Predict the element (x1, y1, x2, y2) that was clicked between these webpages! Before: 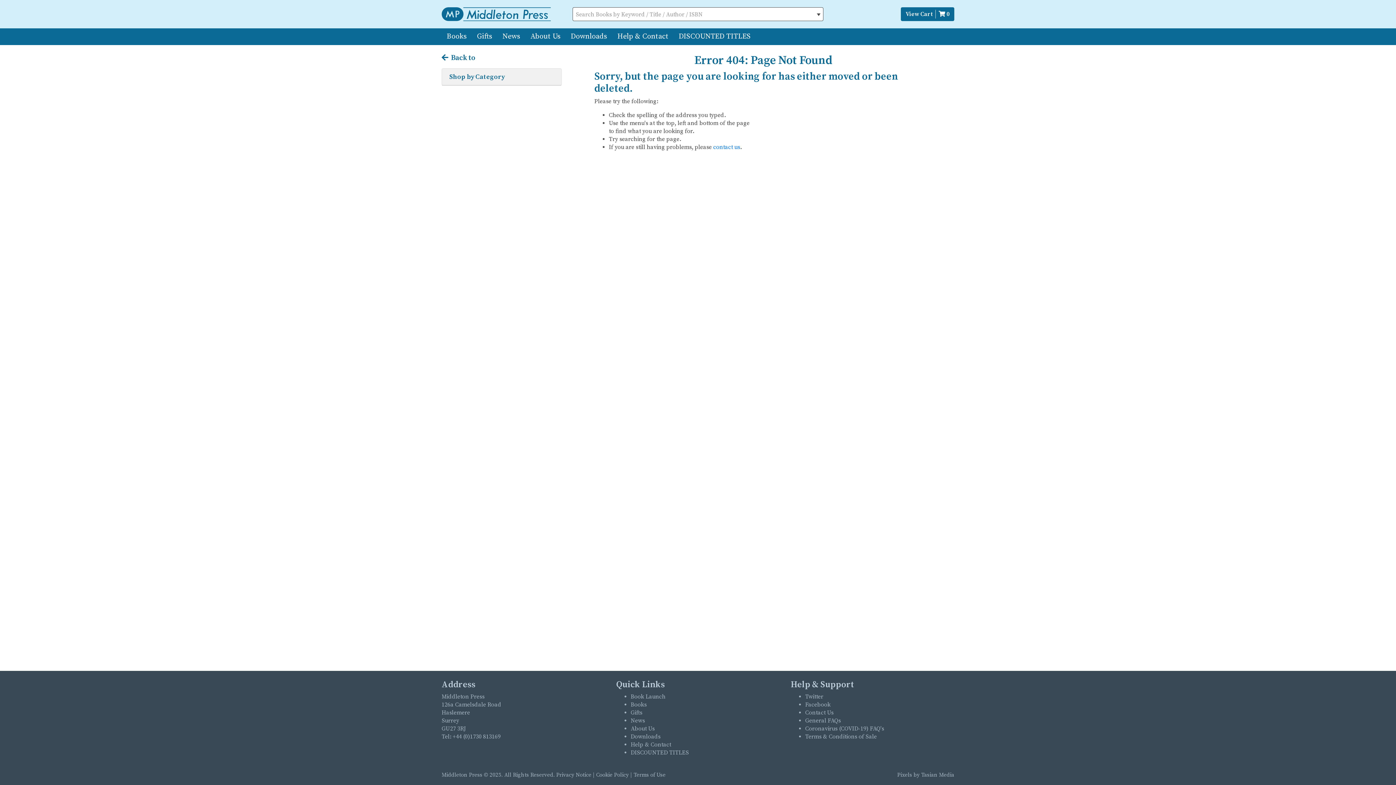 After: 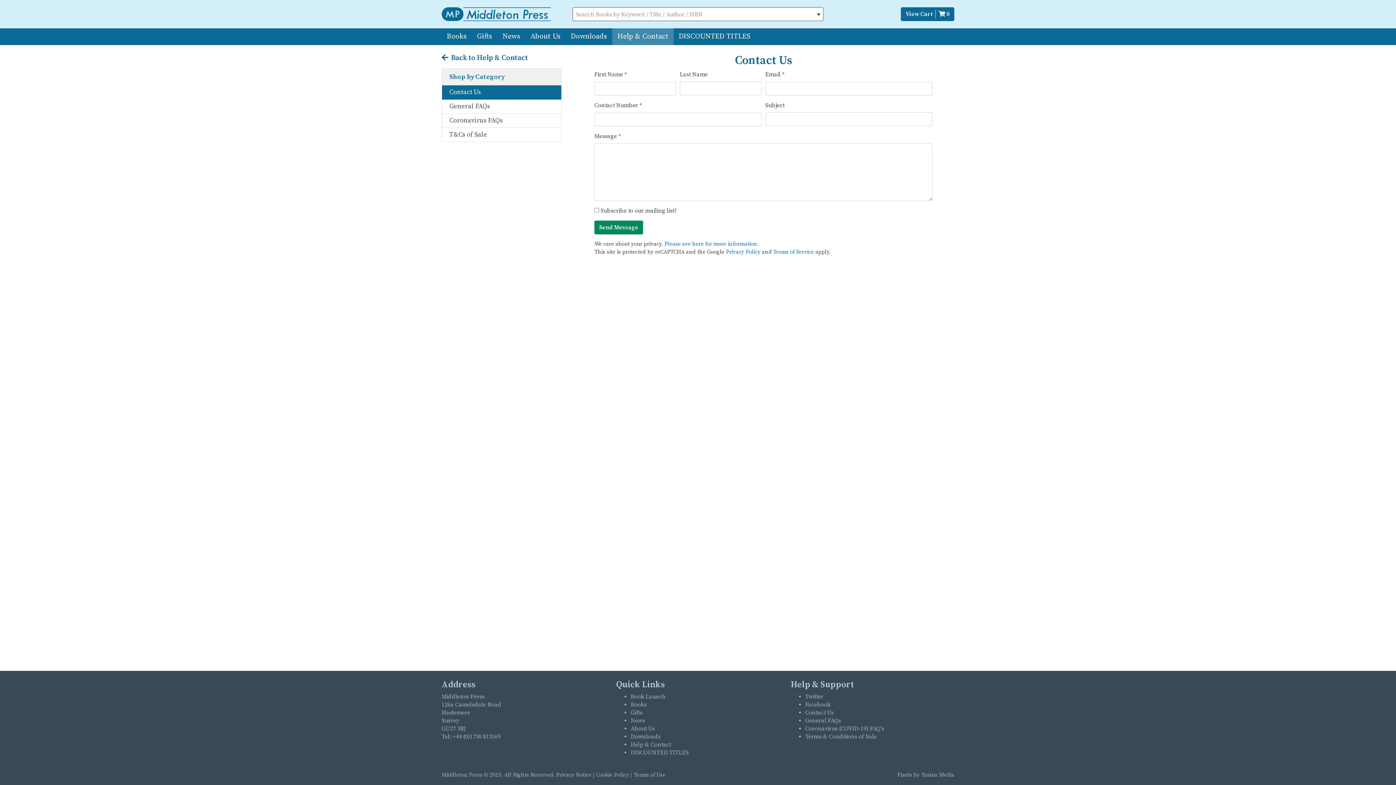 Action: label: Contact Us bbox: (805, 709, 833, 716)